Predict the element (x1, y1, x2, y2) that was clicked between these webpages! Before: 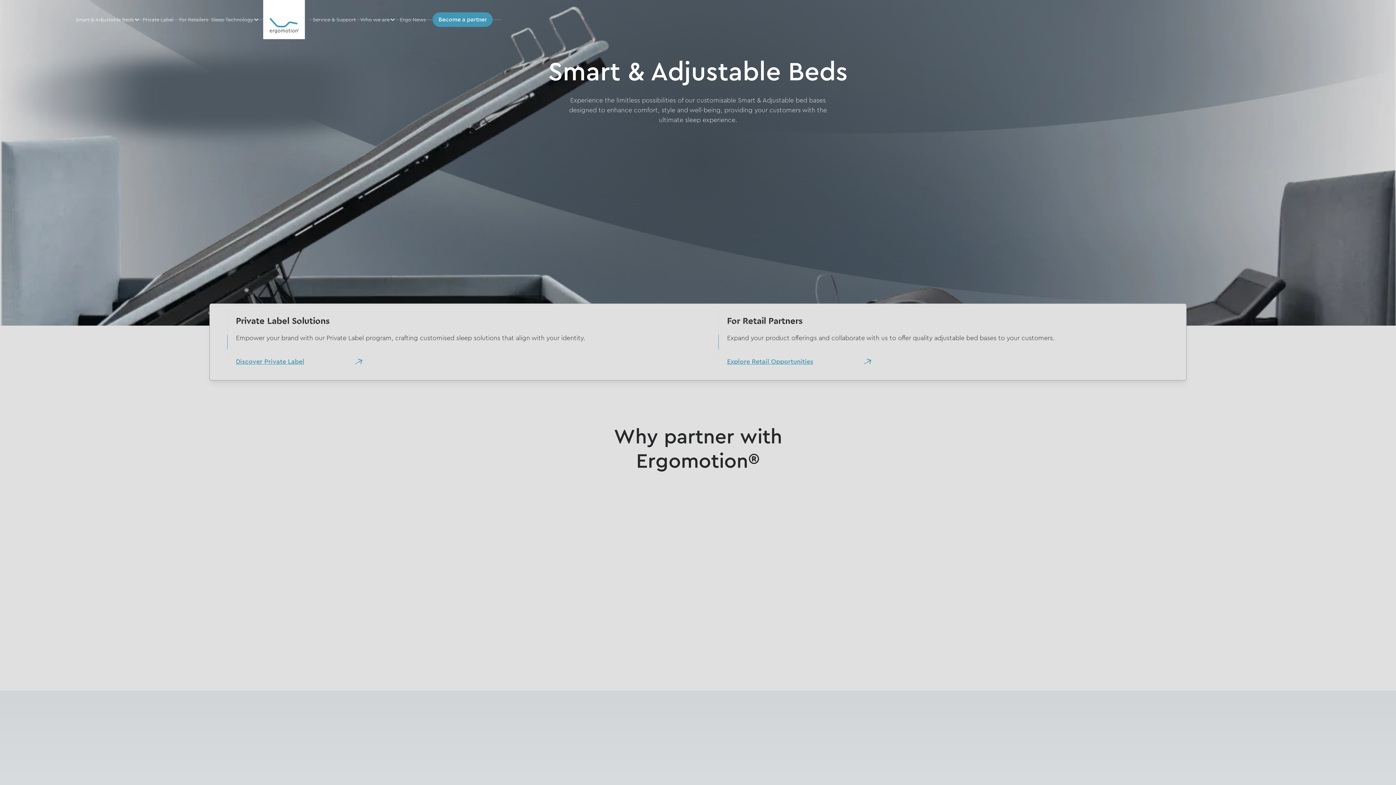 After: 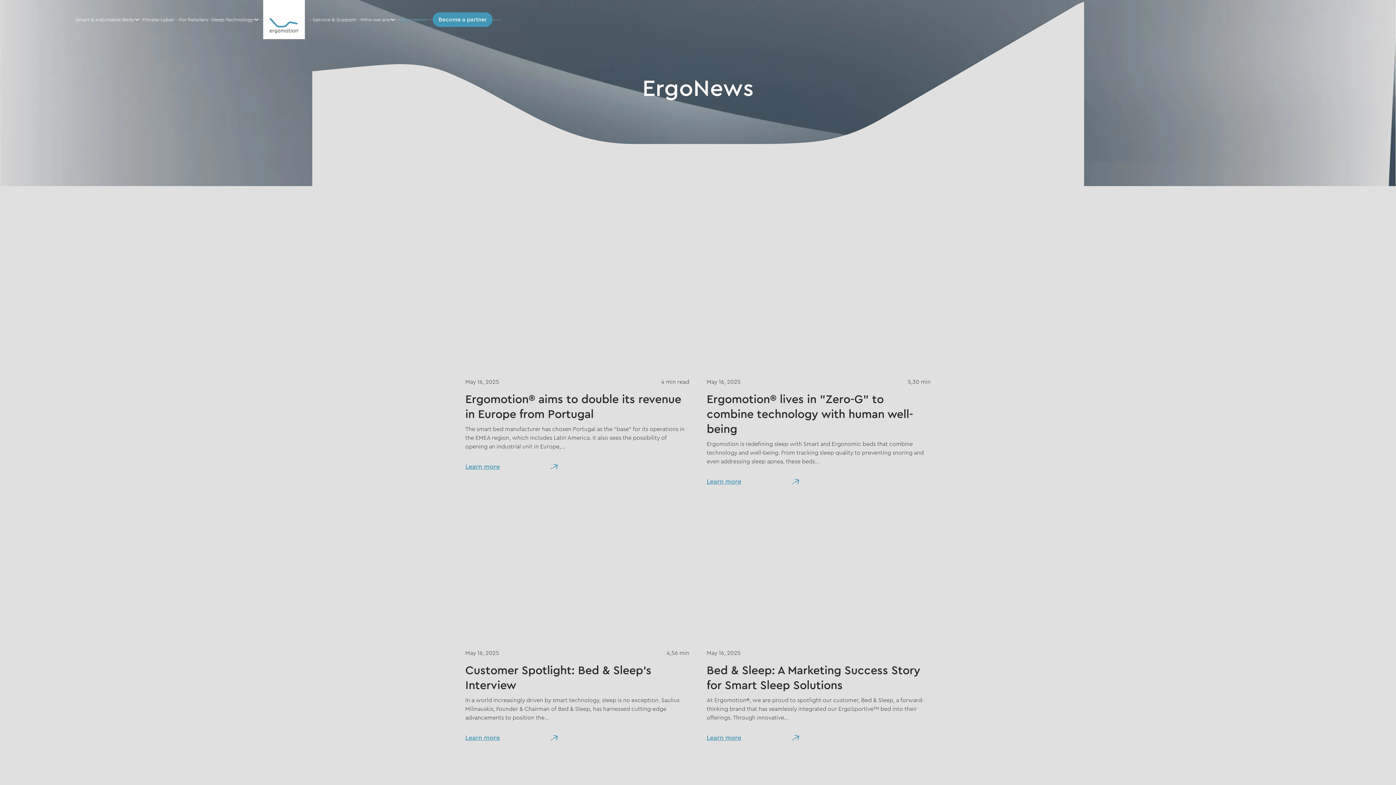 Action: label: Ergo News bbox: (397, 12, 429, 26)